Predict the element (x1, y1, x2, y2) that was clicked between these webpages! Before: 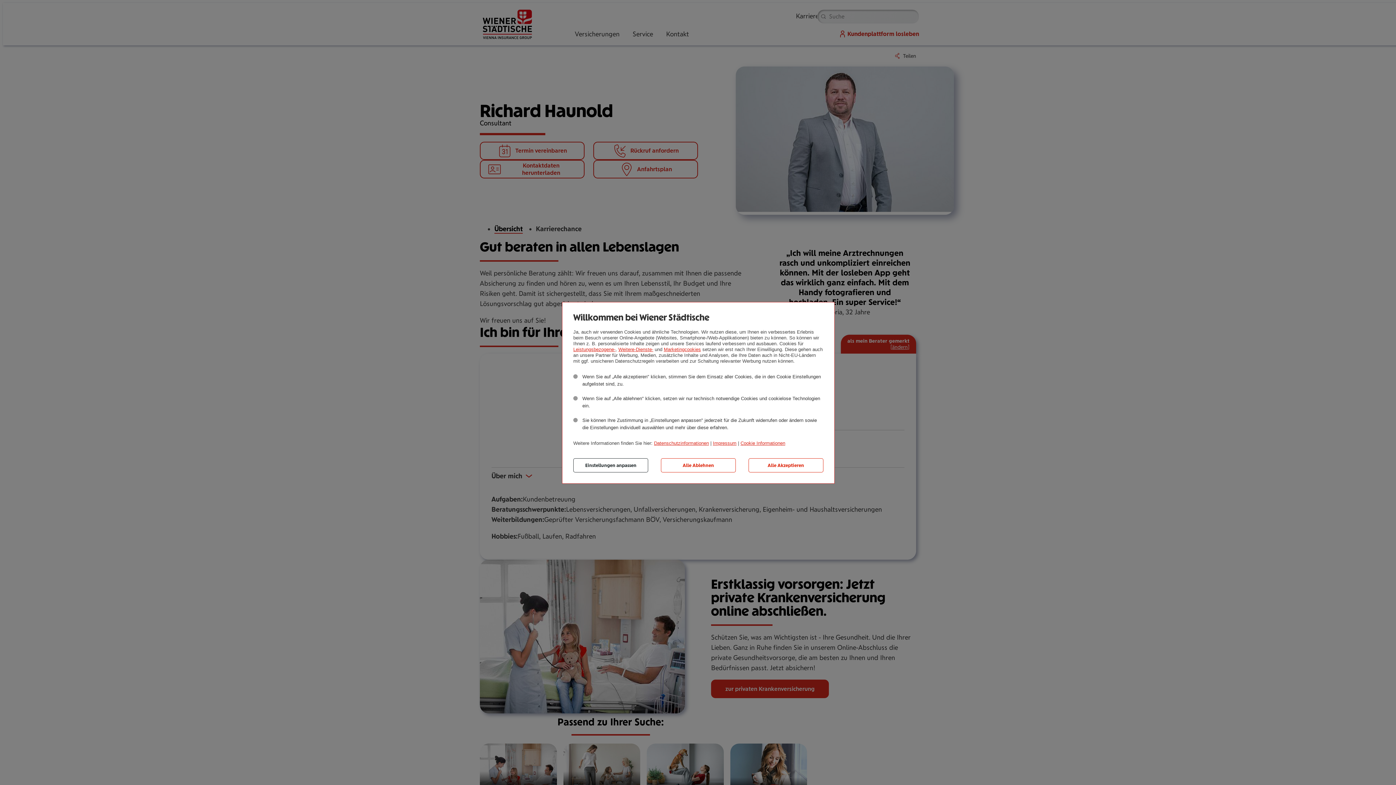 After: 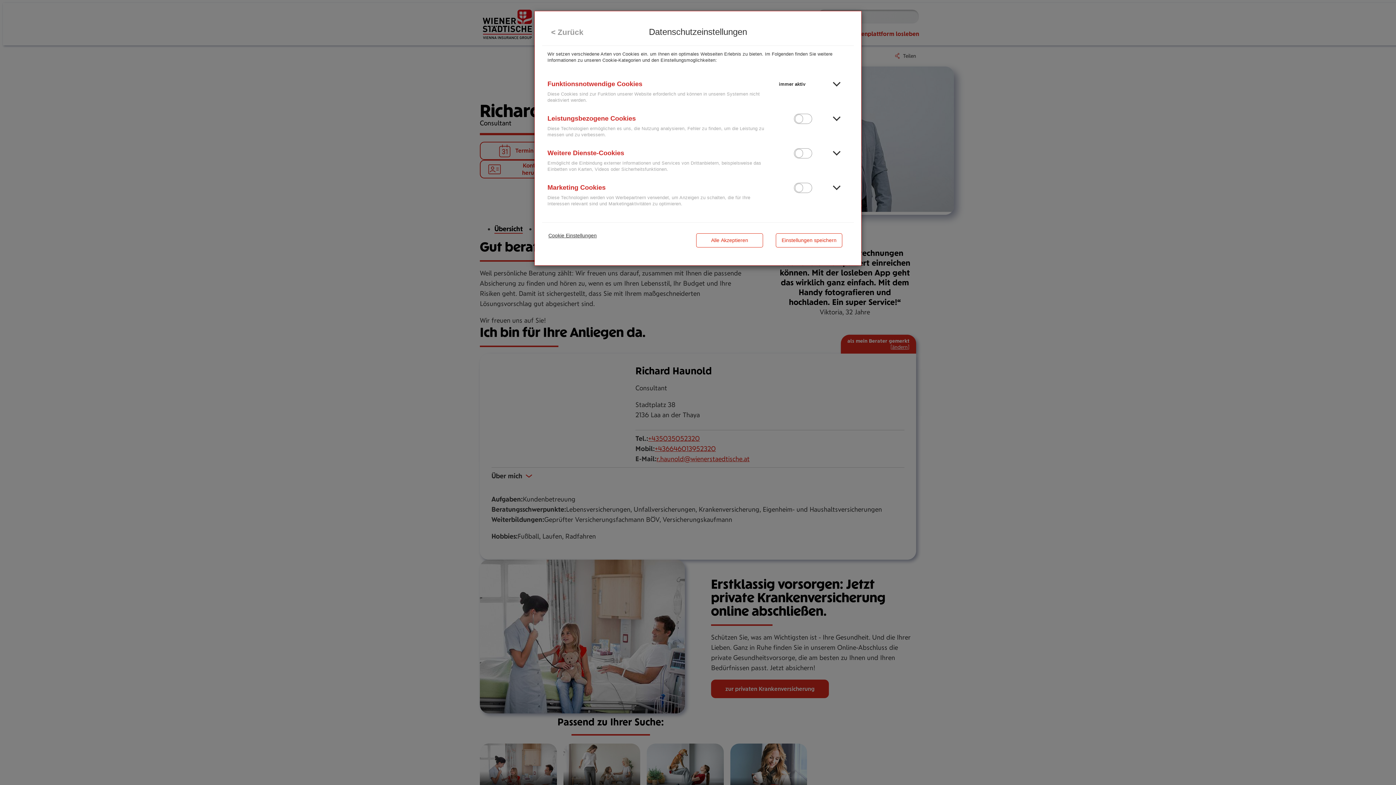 Action: label: Einstellungen anpassen bbox: (573, 458, 648, 472)